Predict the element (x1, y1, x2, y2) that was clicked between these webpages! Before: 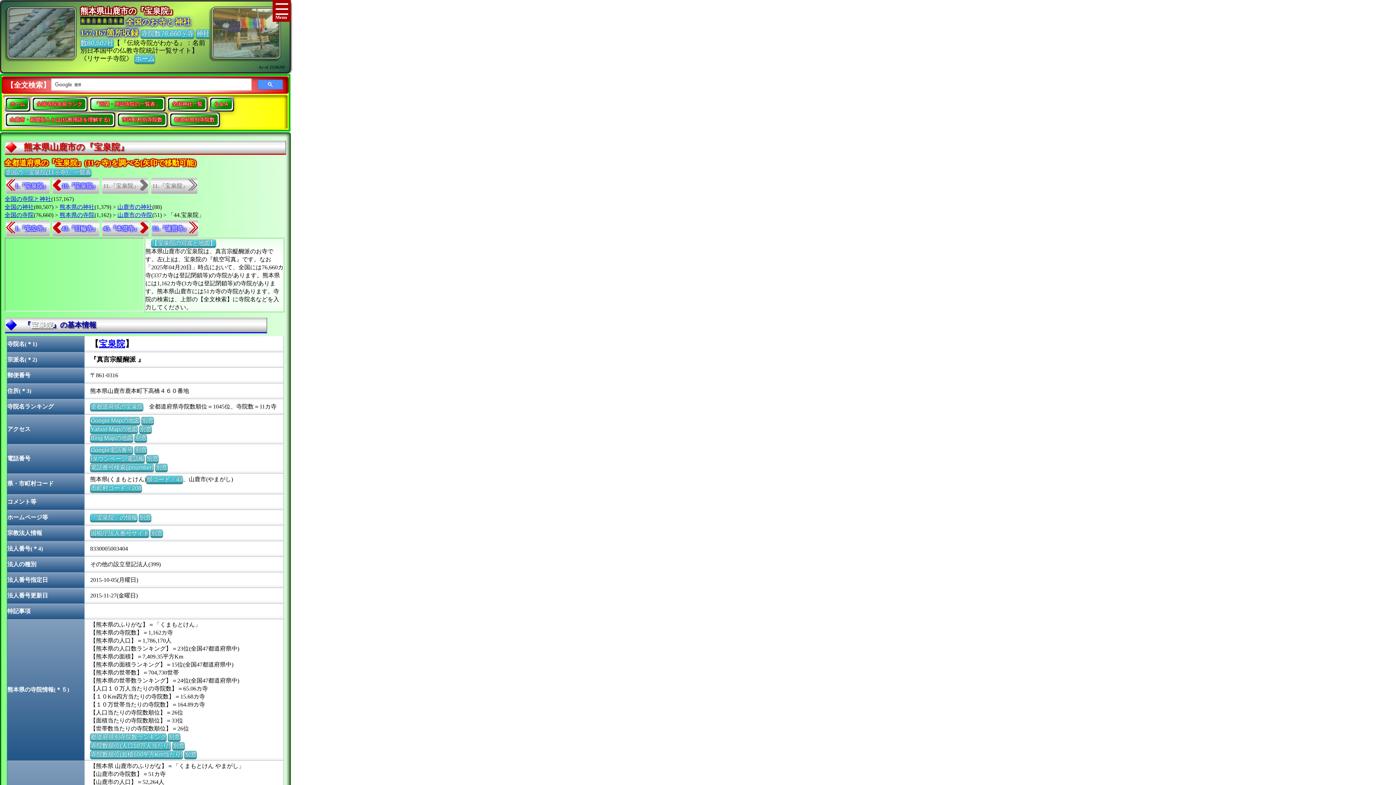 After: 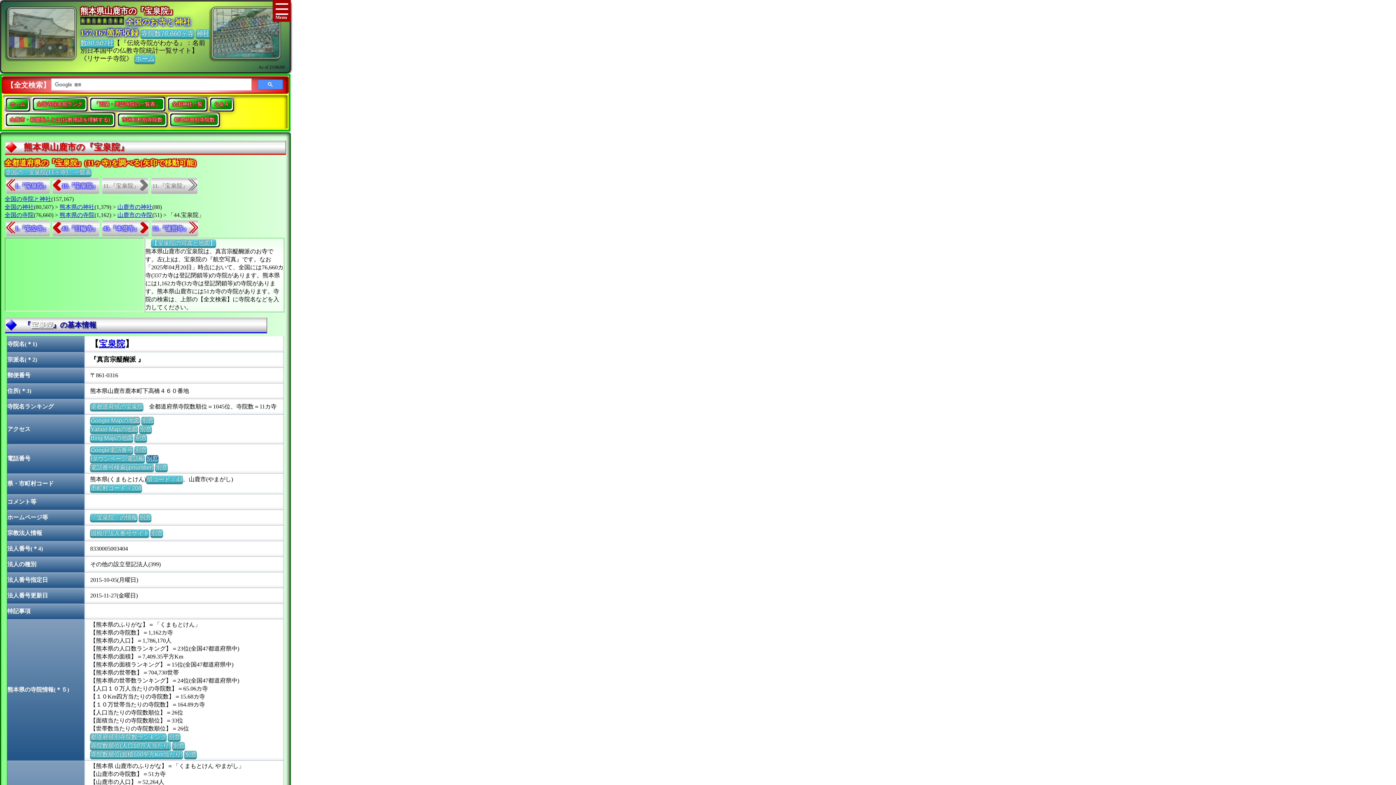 Action: bbox: (146, 455, 158, 462) label: 別窓